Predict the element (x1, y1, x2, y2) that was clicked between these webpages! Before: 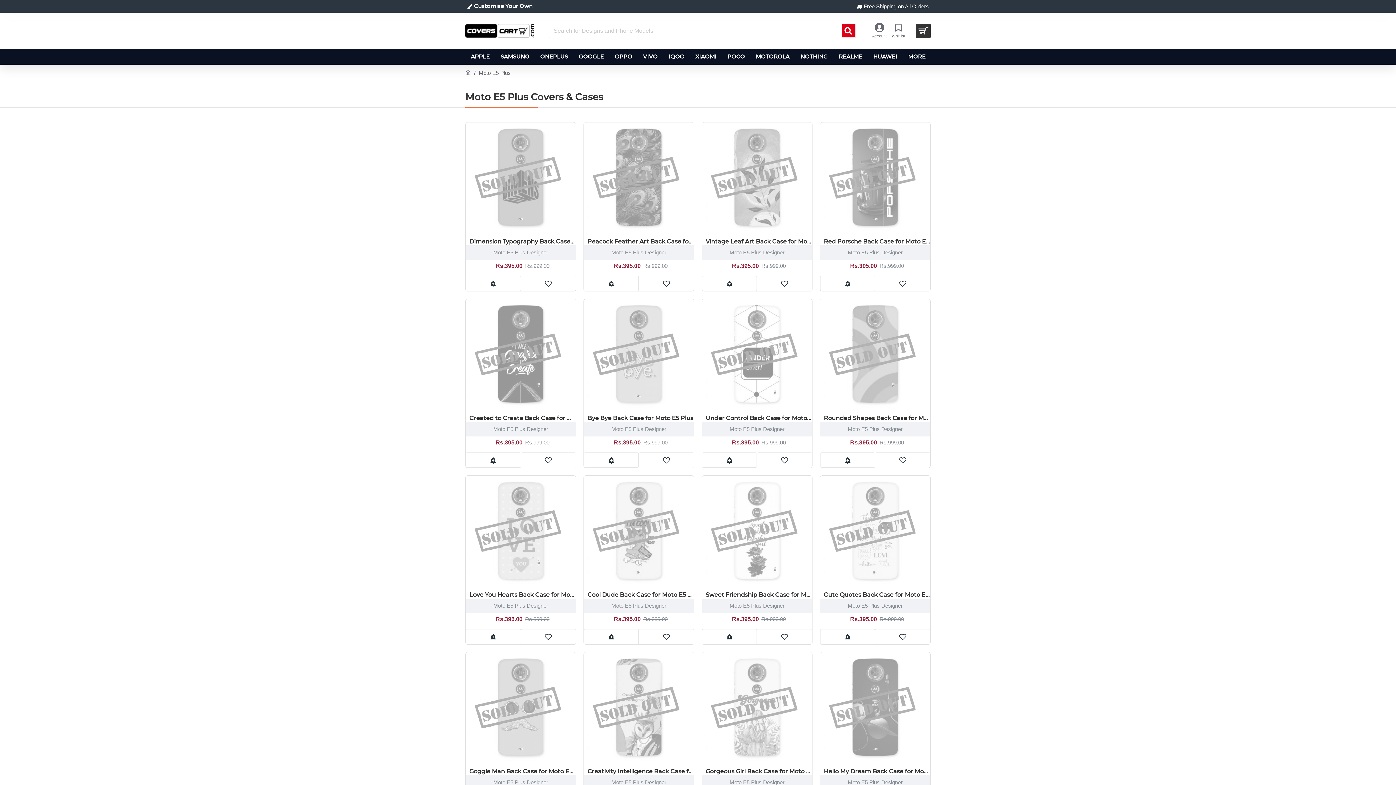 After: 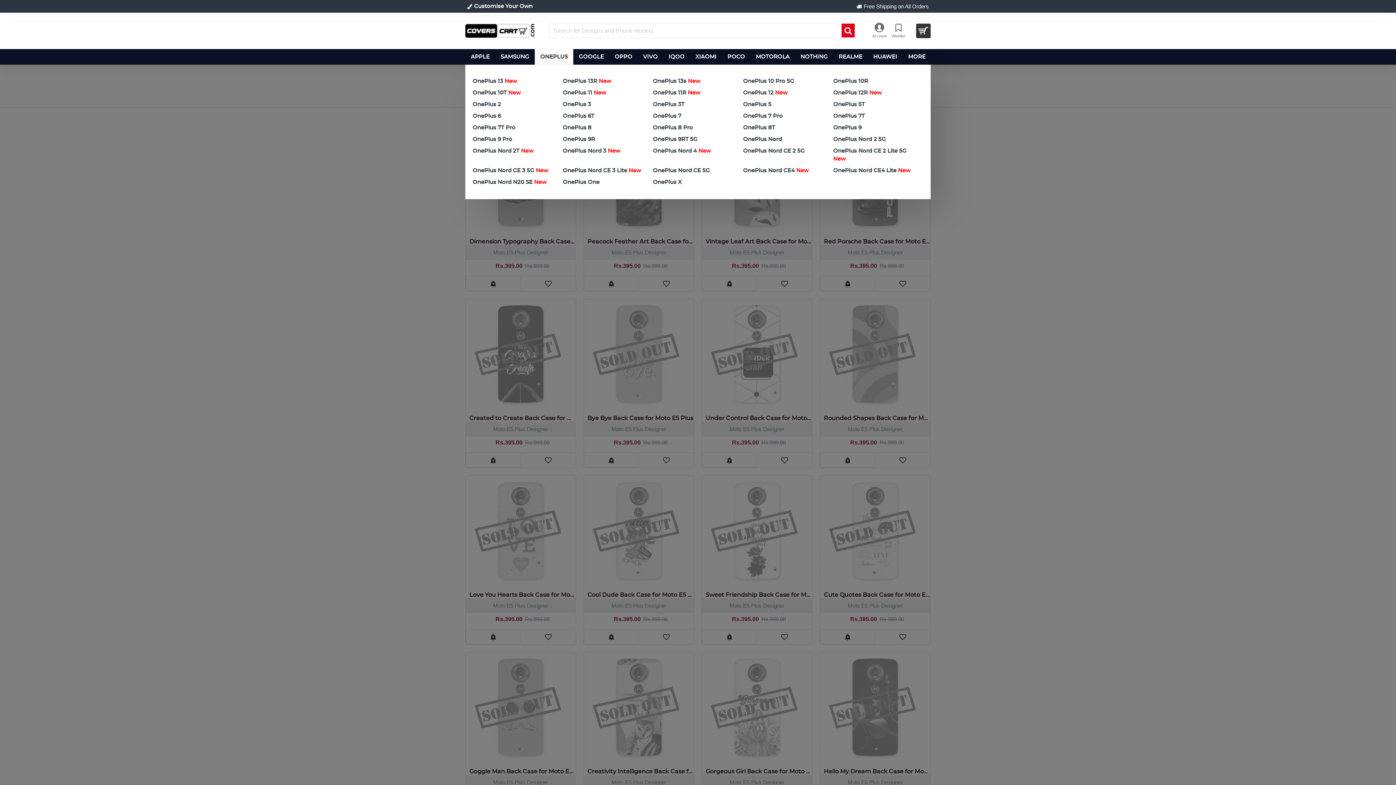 Action: label: ONEPLUS bbox: (534, 49, 573, 64)